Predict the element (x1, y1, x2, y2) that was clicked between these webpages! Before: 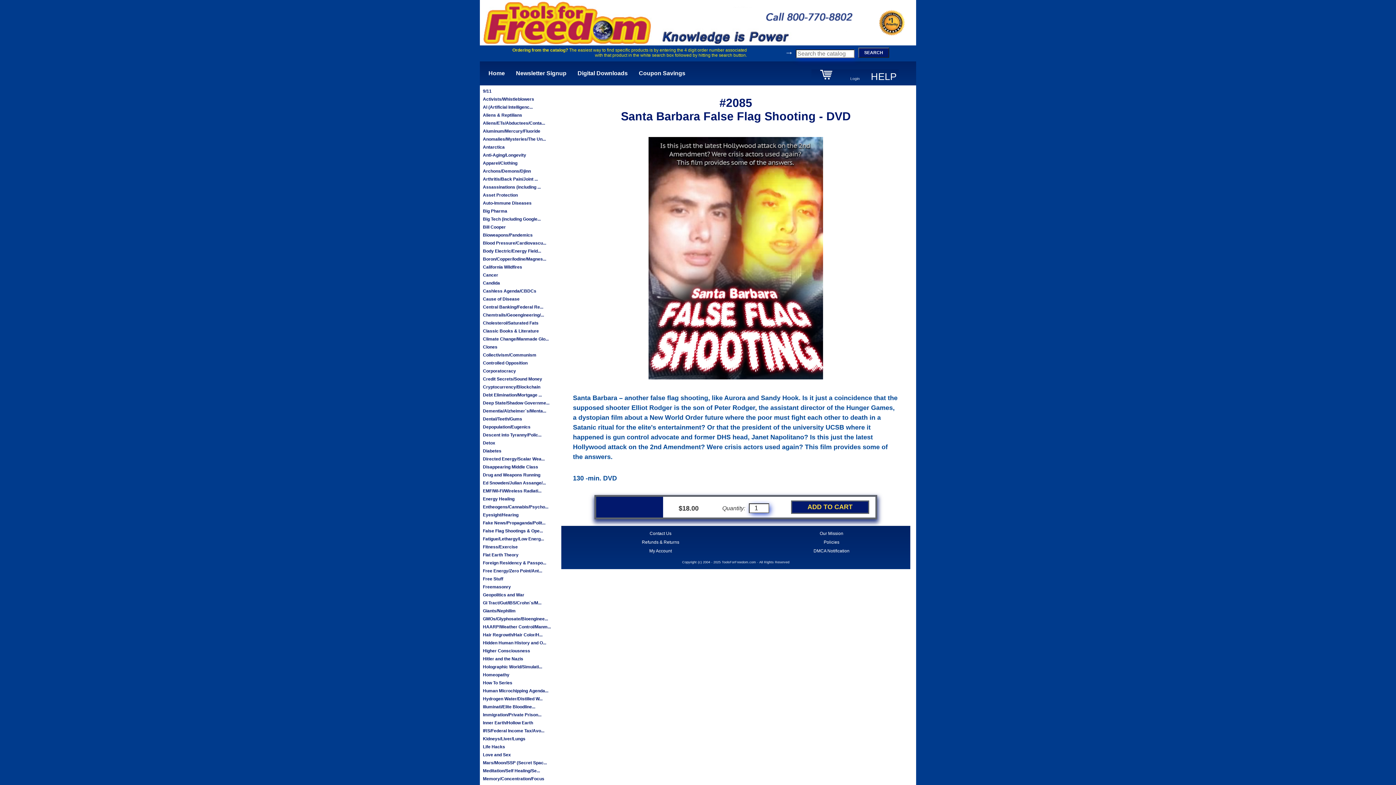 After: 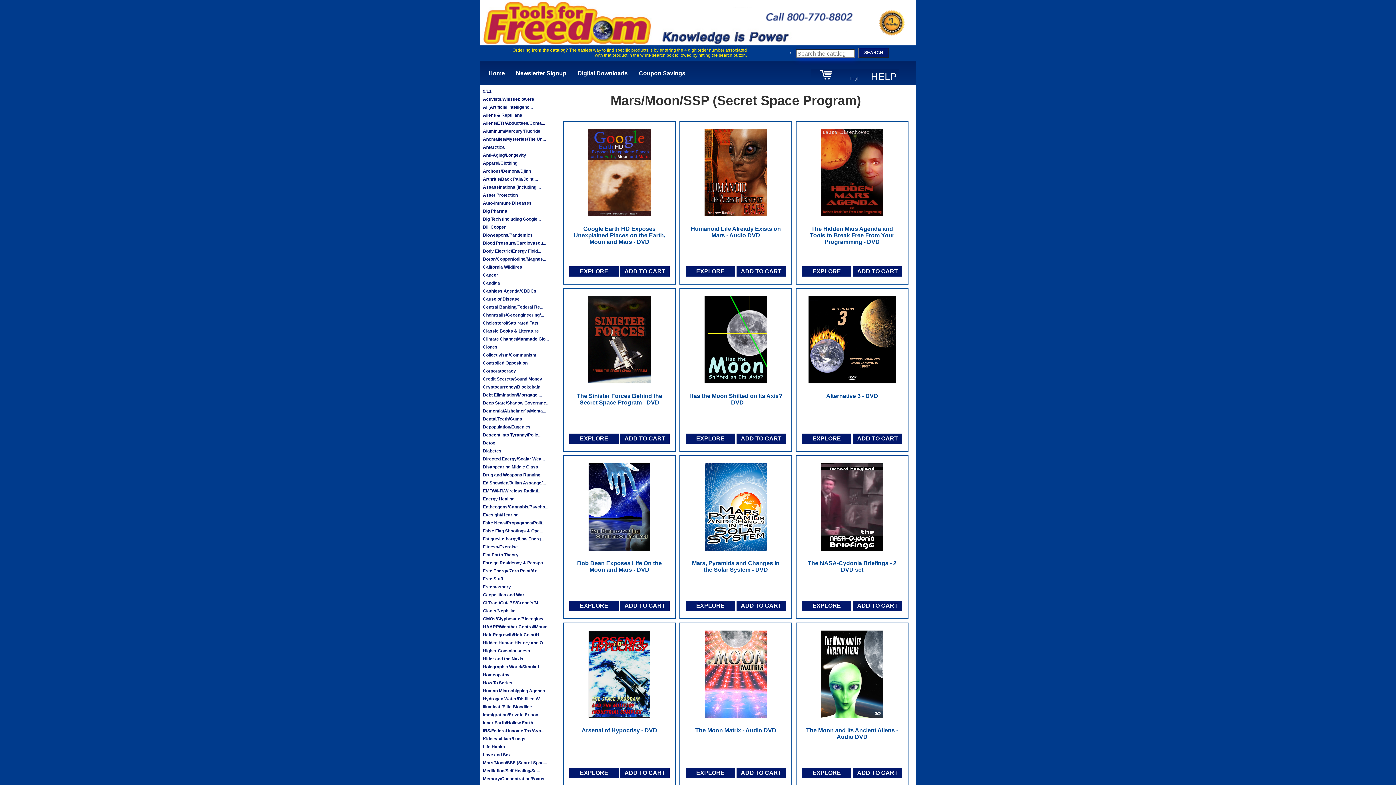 Action: bbox: (483, 760, 547, 765) label: Mars/Moon/SSP (Secret Spac...